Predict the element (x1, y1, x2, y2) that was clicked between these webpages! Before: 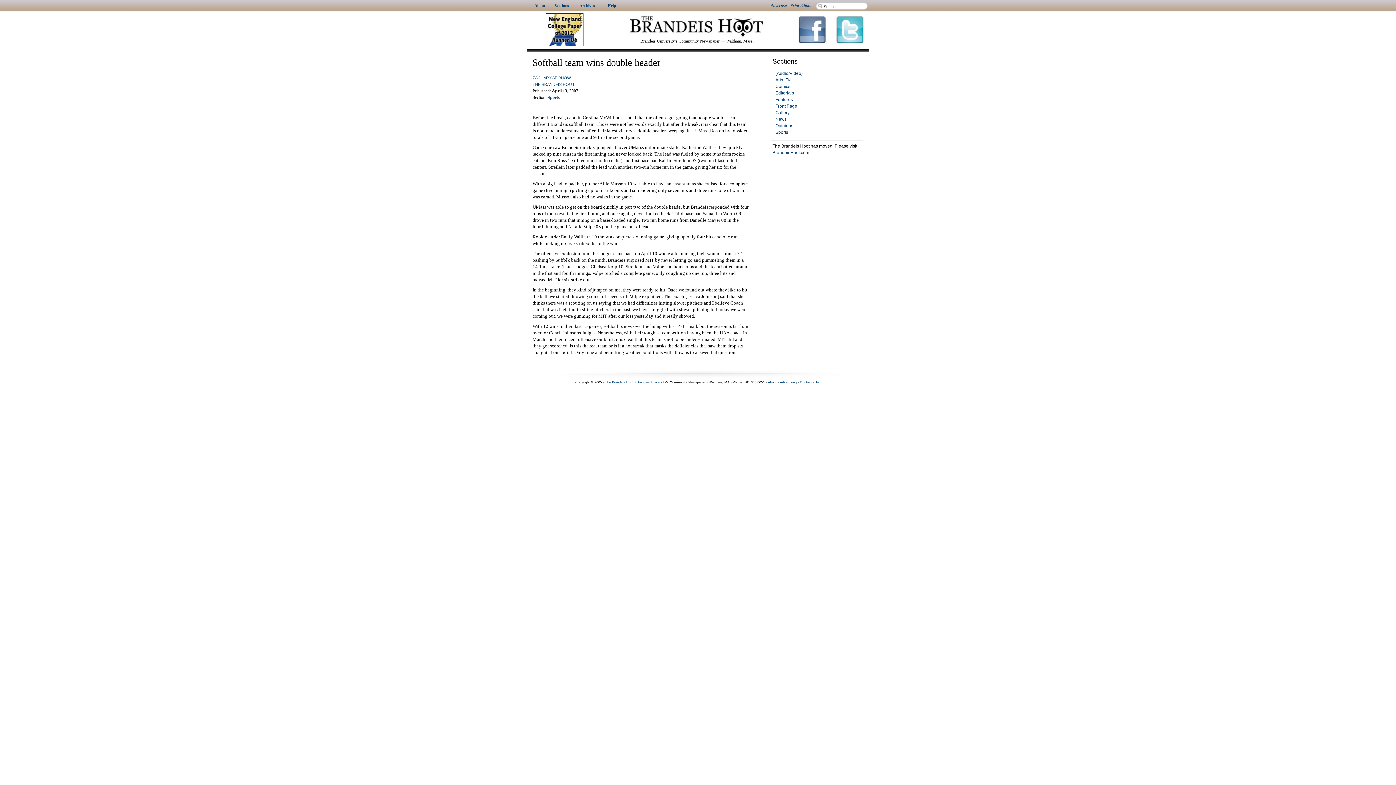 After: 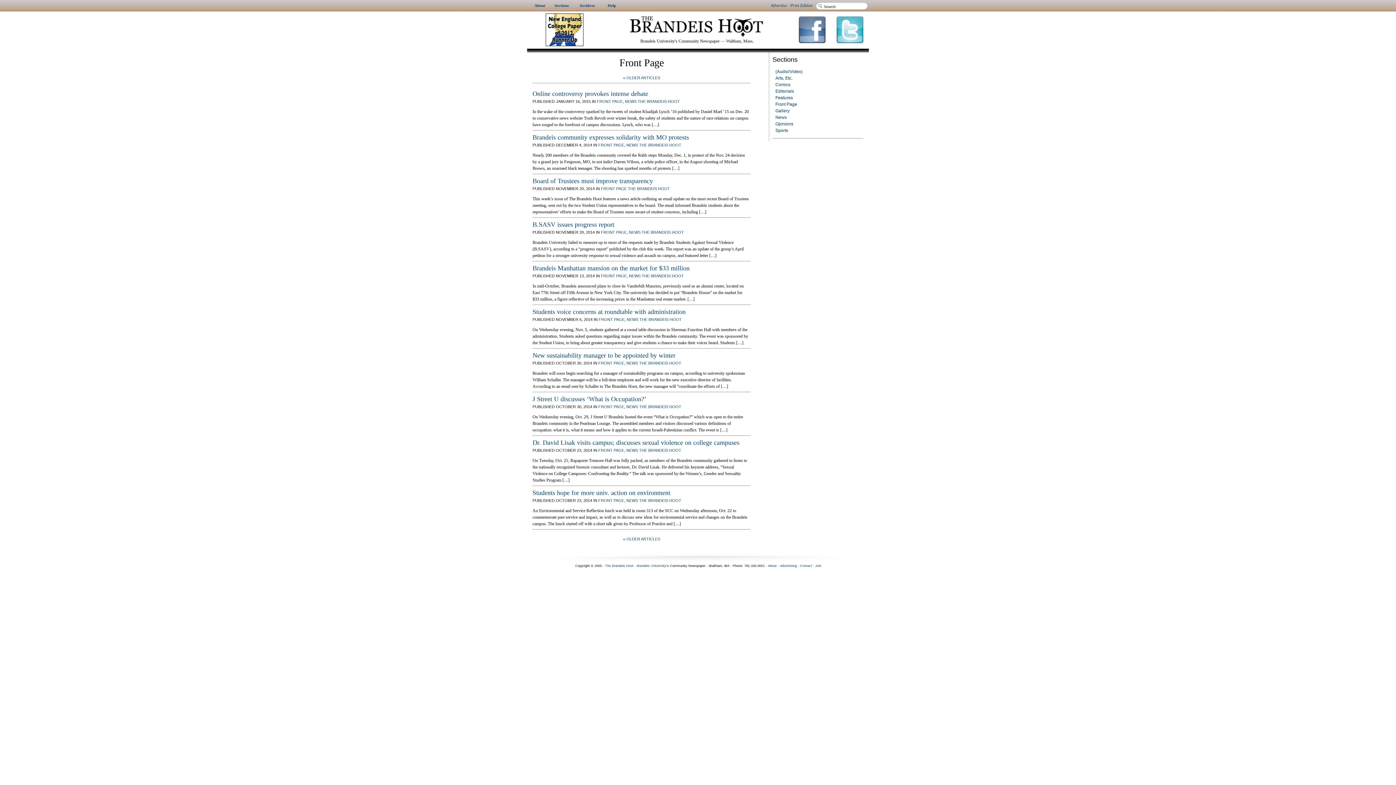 Action: bbox: (775, 103, 797, 108) label: Front Page